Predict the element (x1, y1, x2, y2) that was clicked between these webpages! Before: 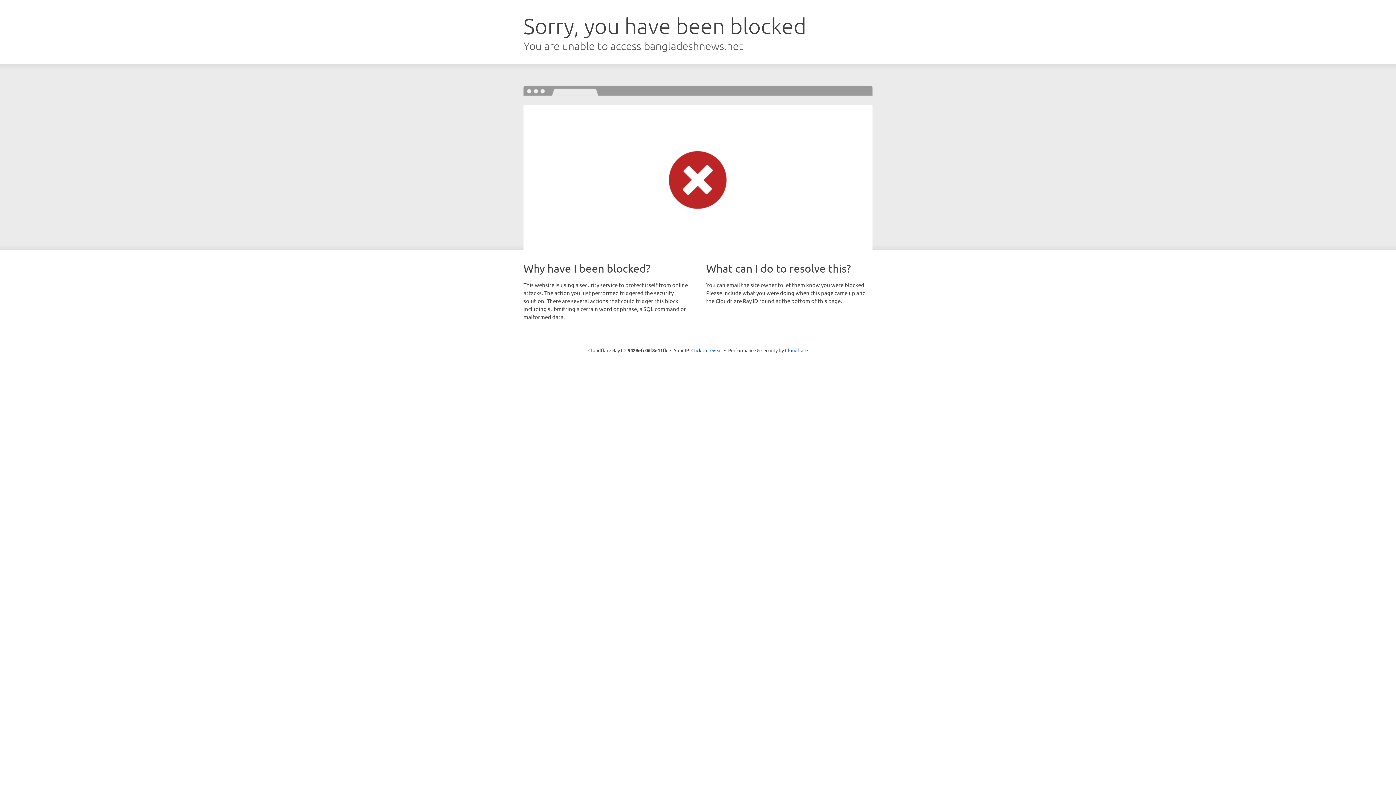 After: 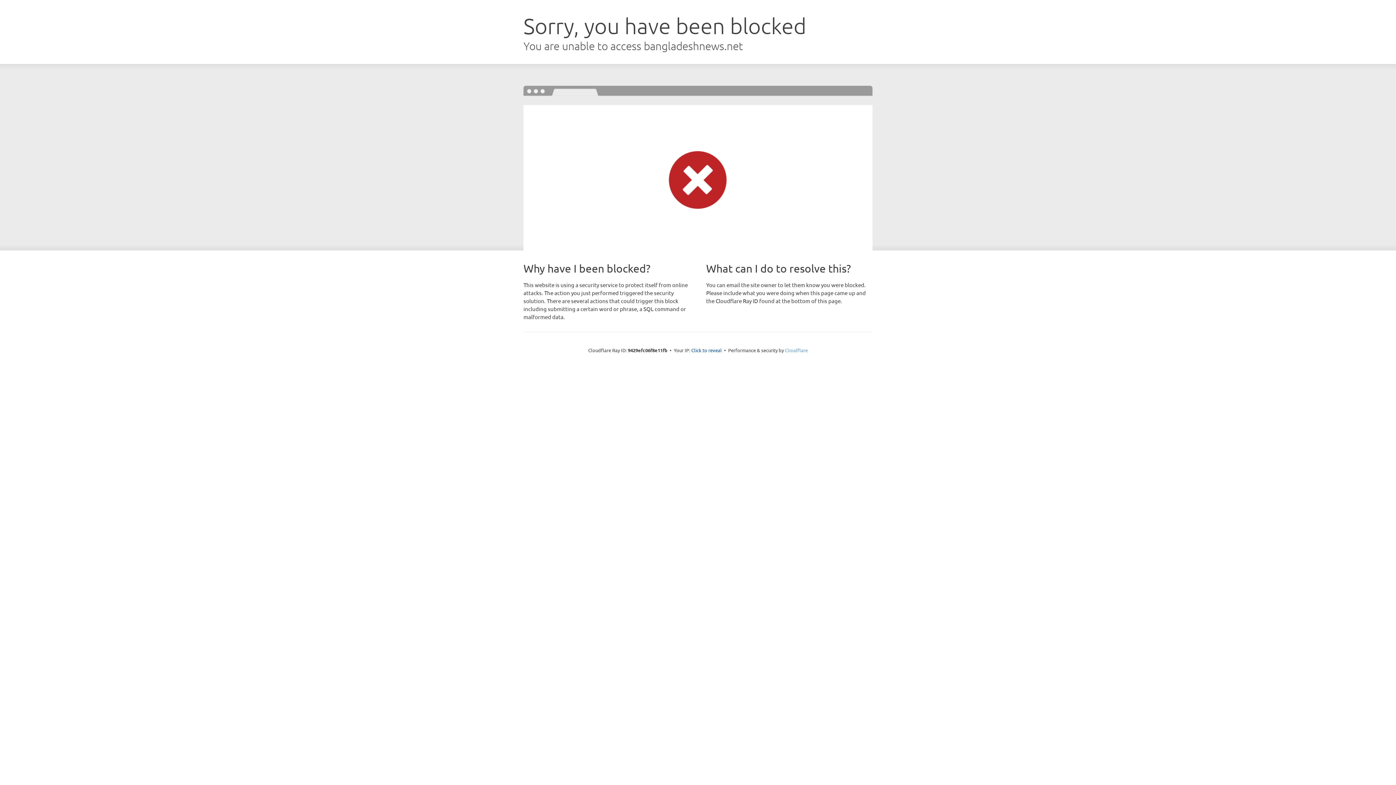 Action: label: Cloudflare bbox: (785, 347, 808, 353)